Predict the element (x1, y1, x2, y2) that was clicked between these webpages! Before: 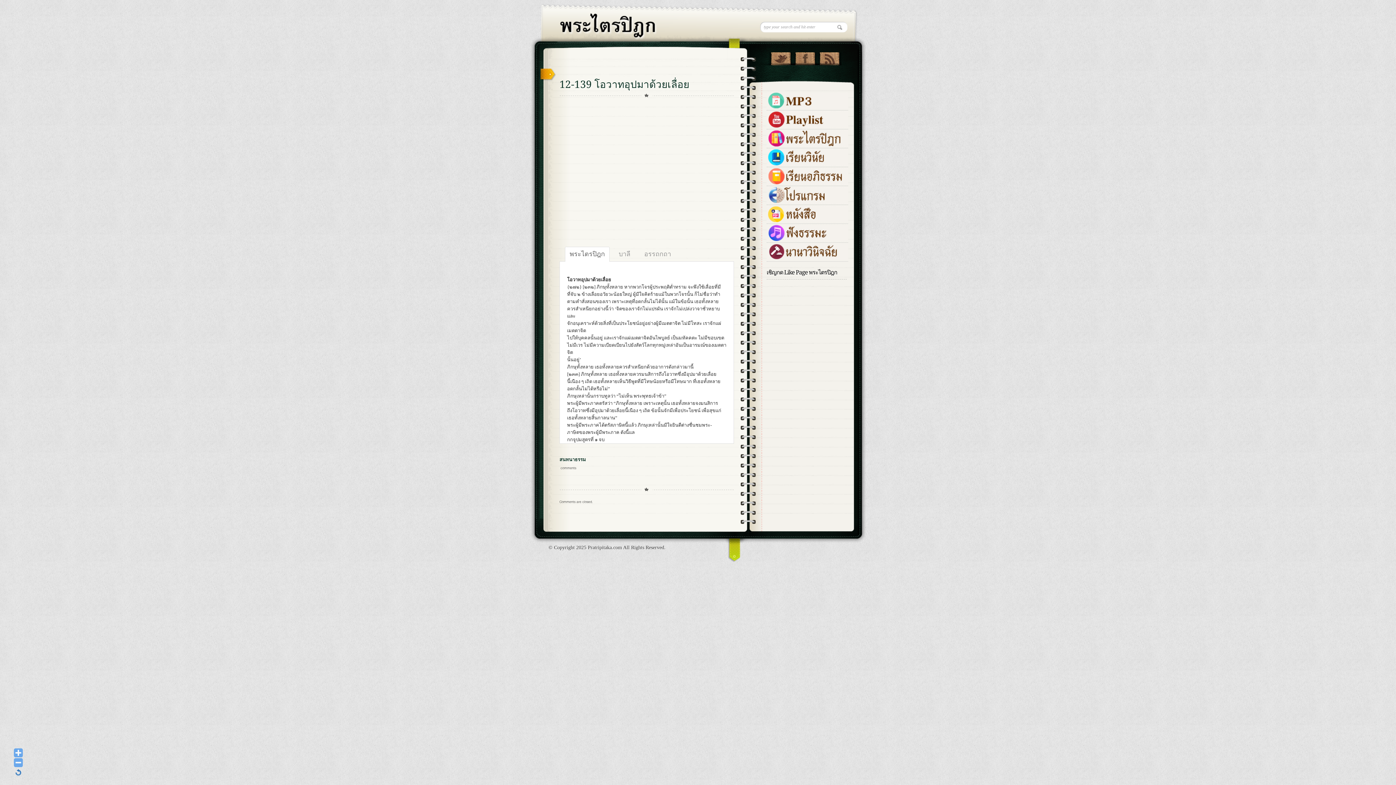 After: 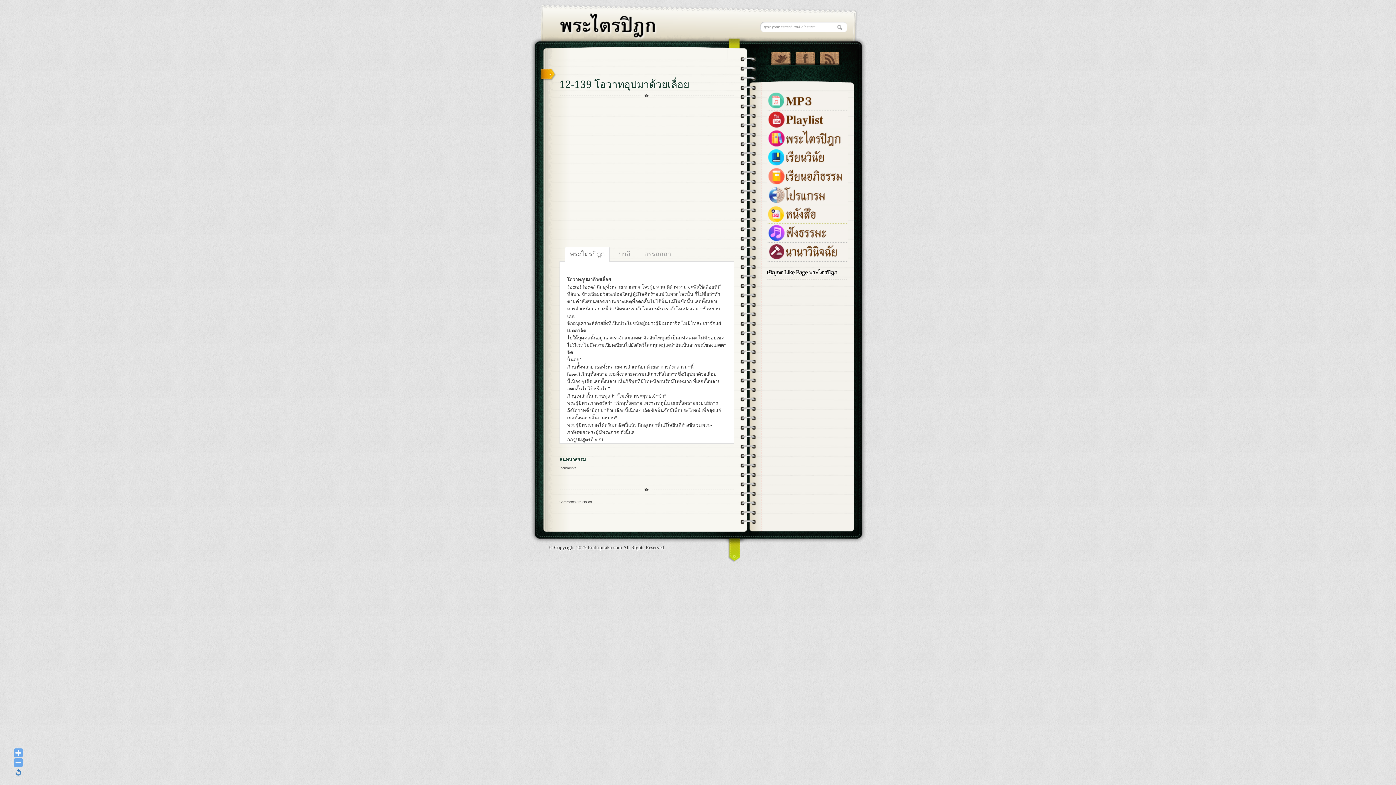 Action: bbox: (766, 218, 848, 224)